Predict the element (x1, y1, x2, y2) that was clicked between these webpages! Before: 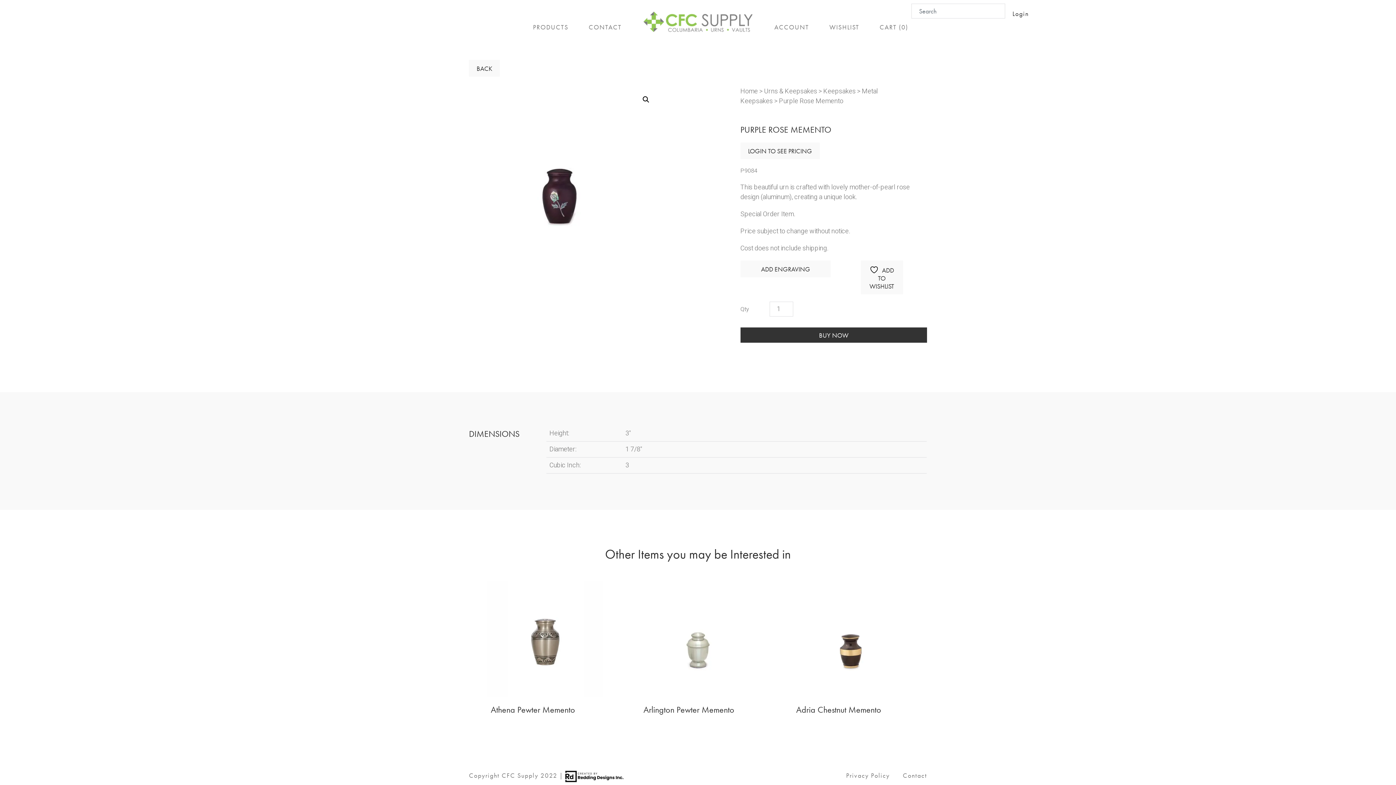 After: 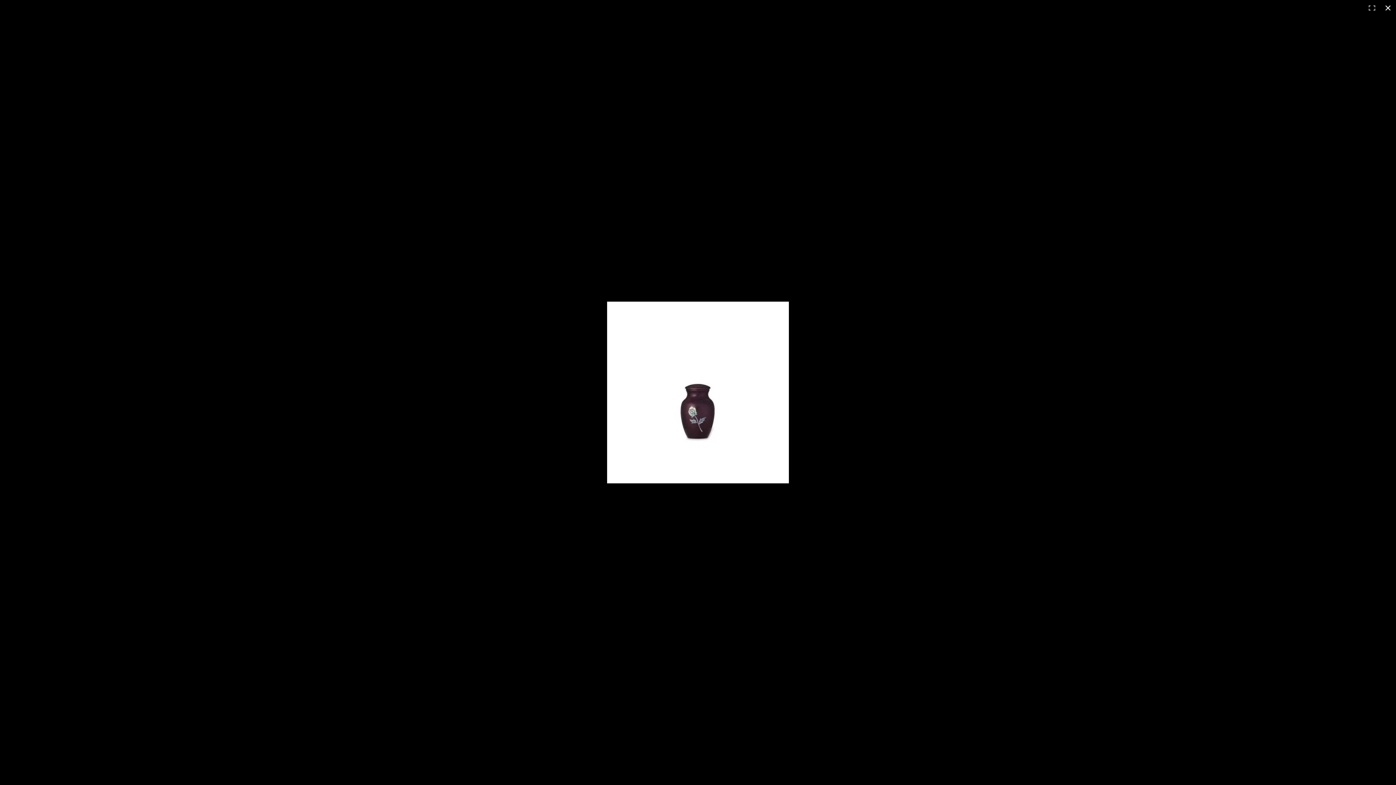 Action: bbox: (469, 86, 655, 268)